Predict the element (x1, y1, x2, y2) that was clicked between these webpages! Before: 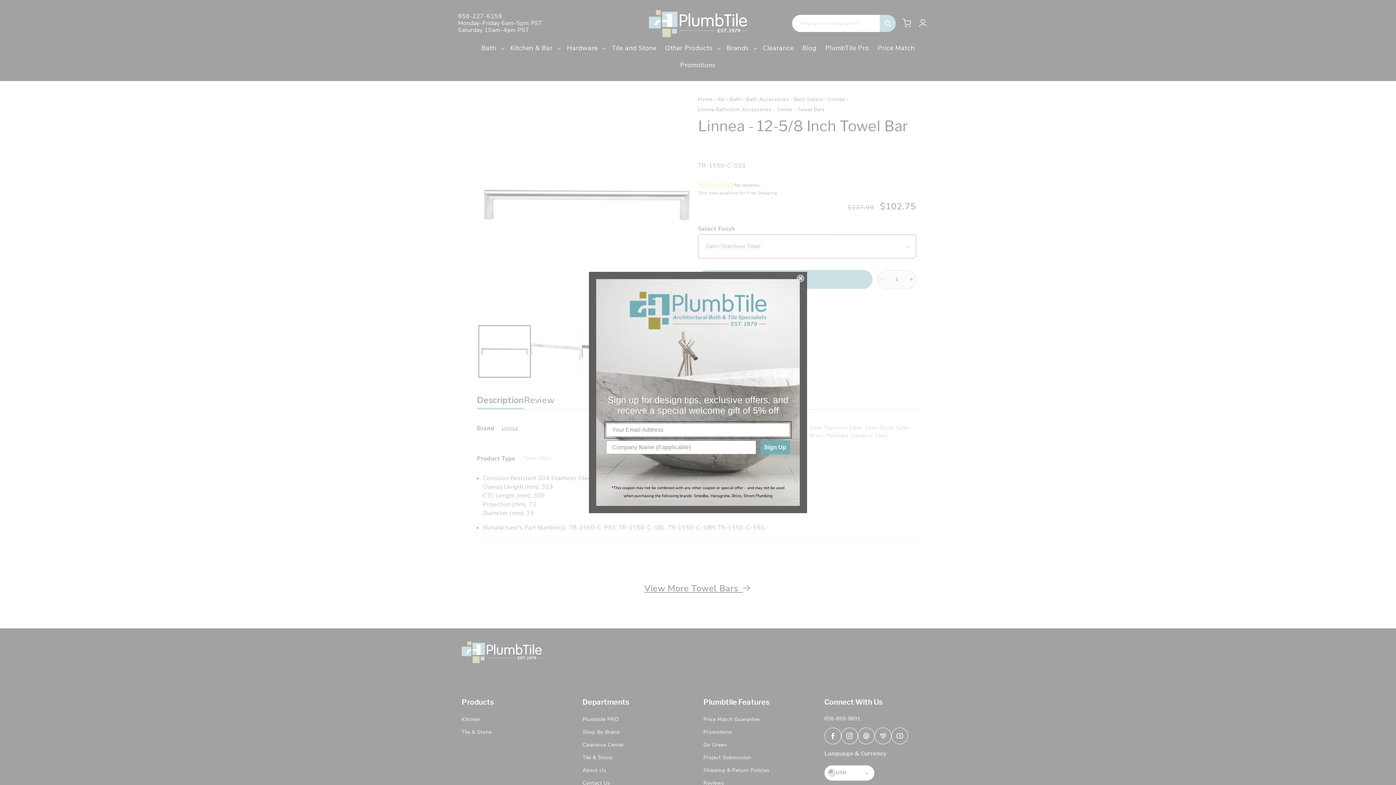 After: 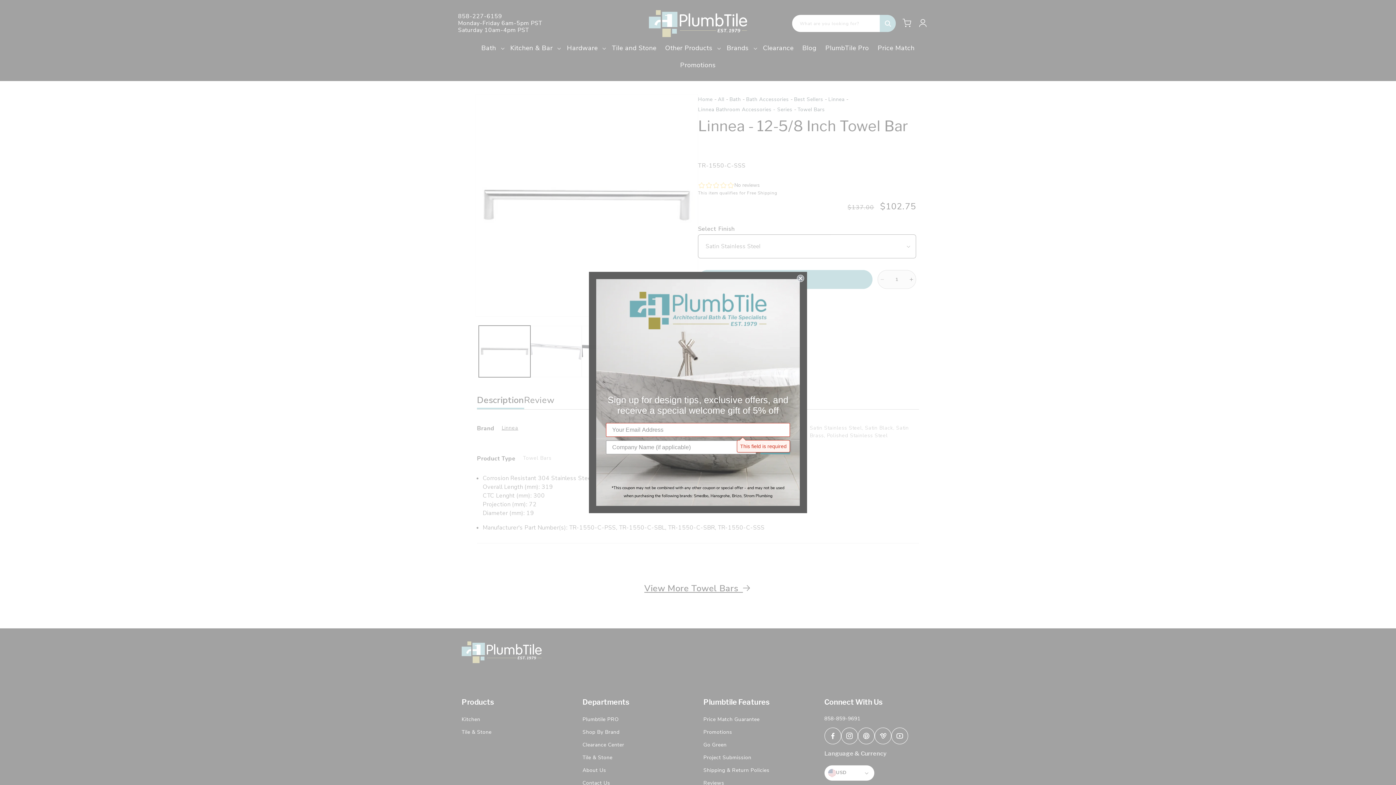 Action: label: Sign Up bbox: (760, 440, 790, 454)